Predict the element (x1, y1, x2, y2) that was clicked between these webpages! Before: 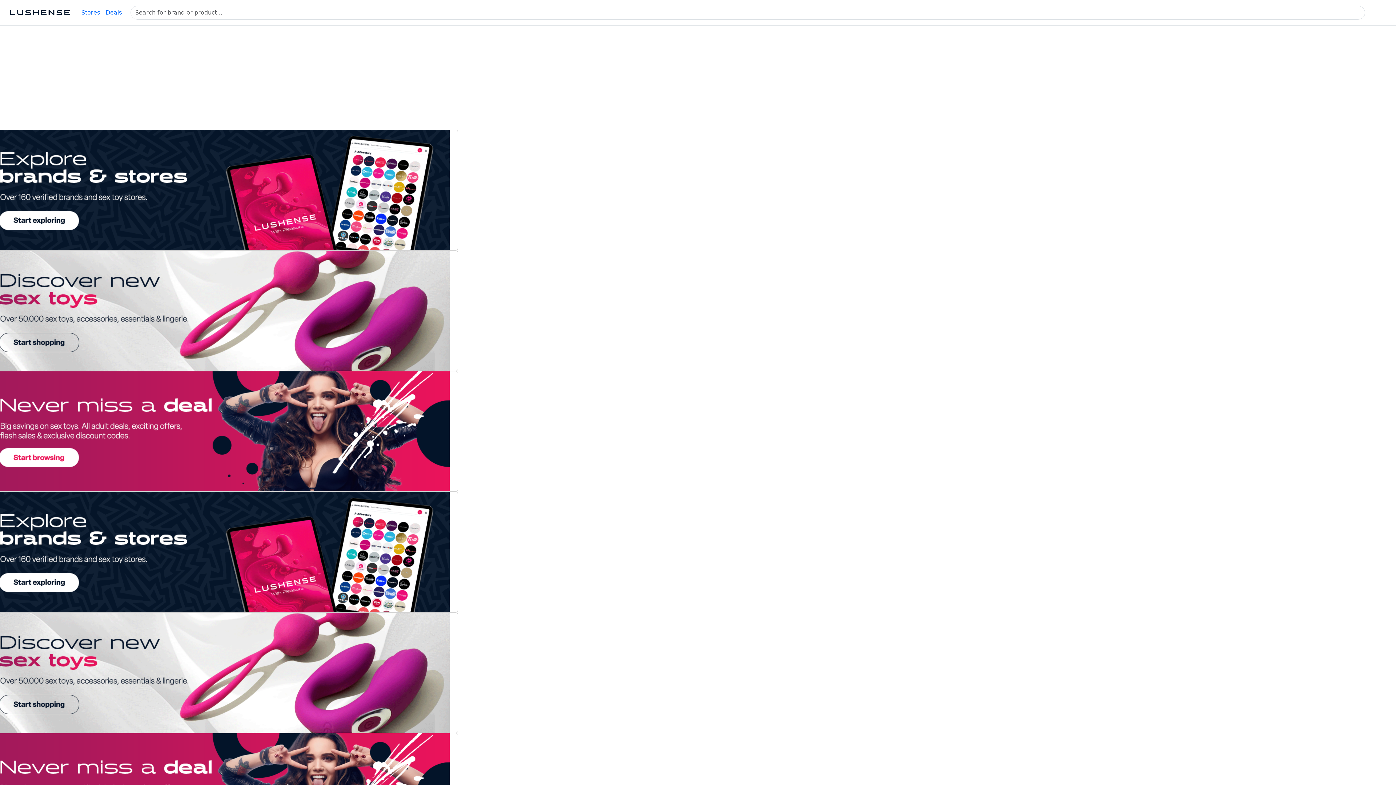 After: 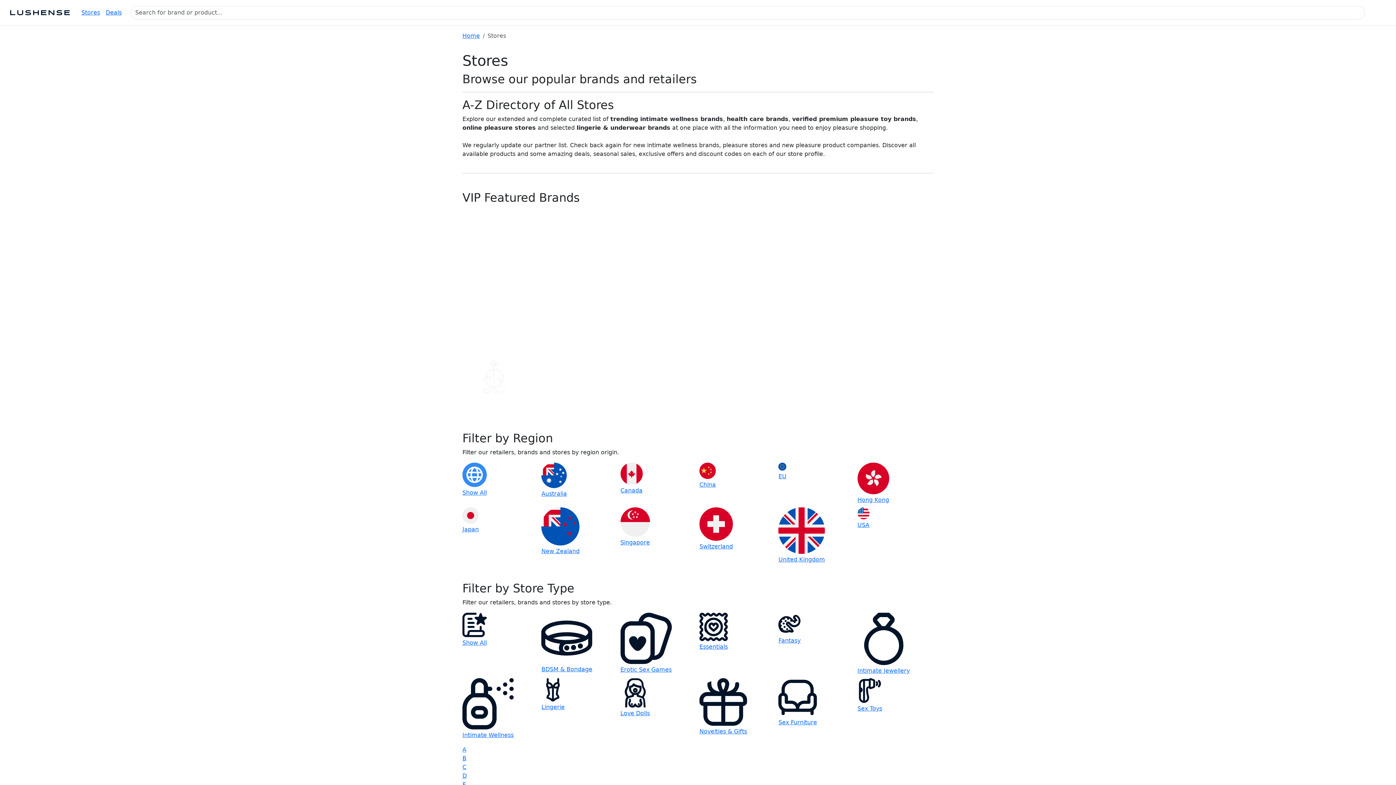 Action: bbox: (-21, 130, 457, 250)